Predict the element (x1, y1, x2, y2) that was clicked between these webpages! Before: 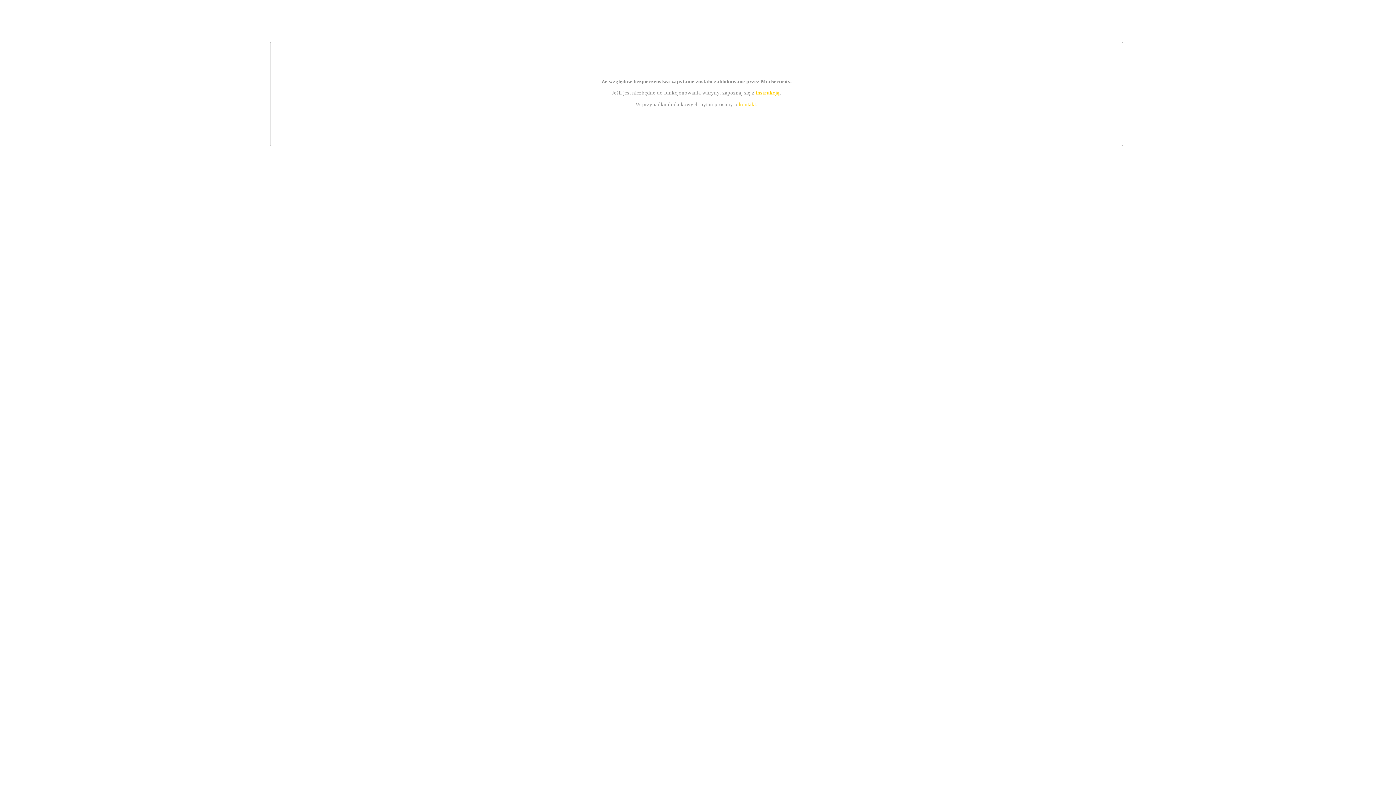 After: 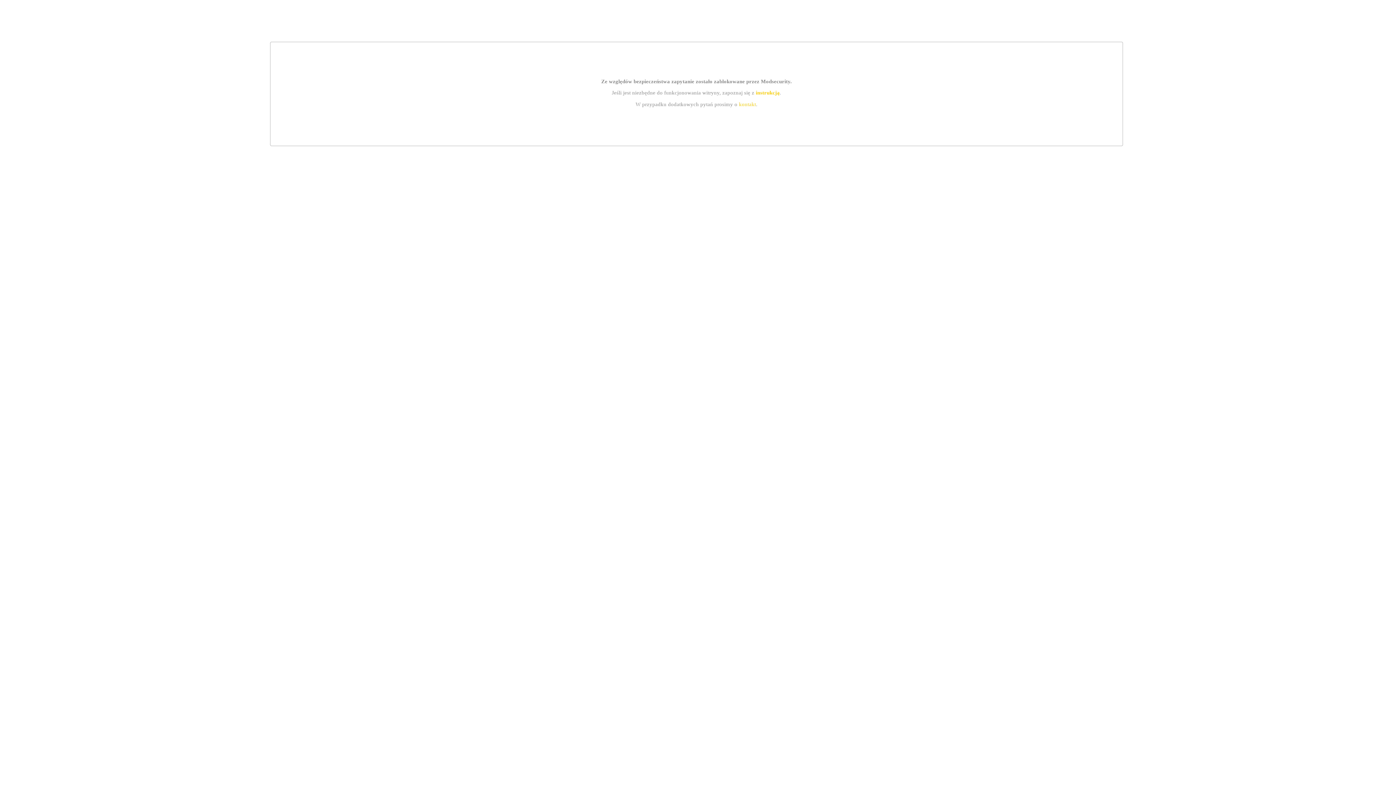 Action: label: instrukcją bbox: (755, 89, 779, 95)